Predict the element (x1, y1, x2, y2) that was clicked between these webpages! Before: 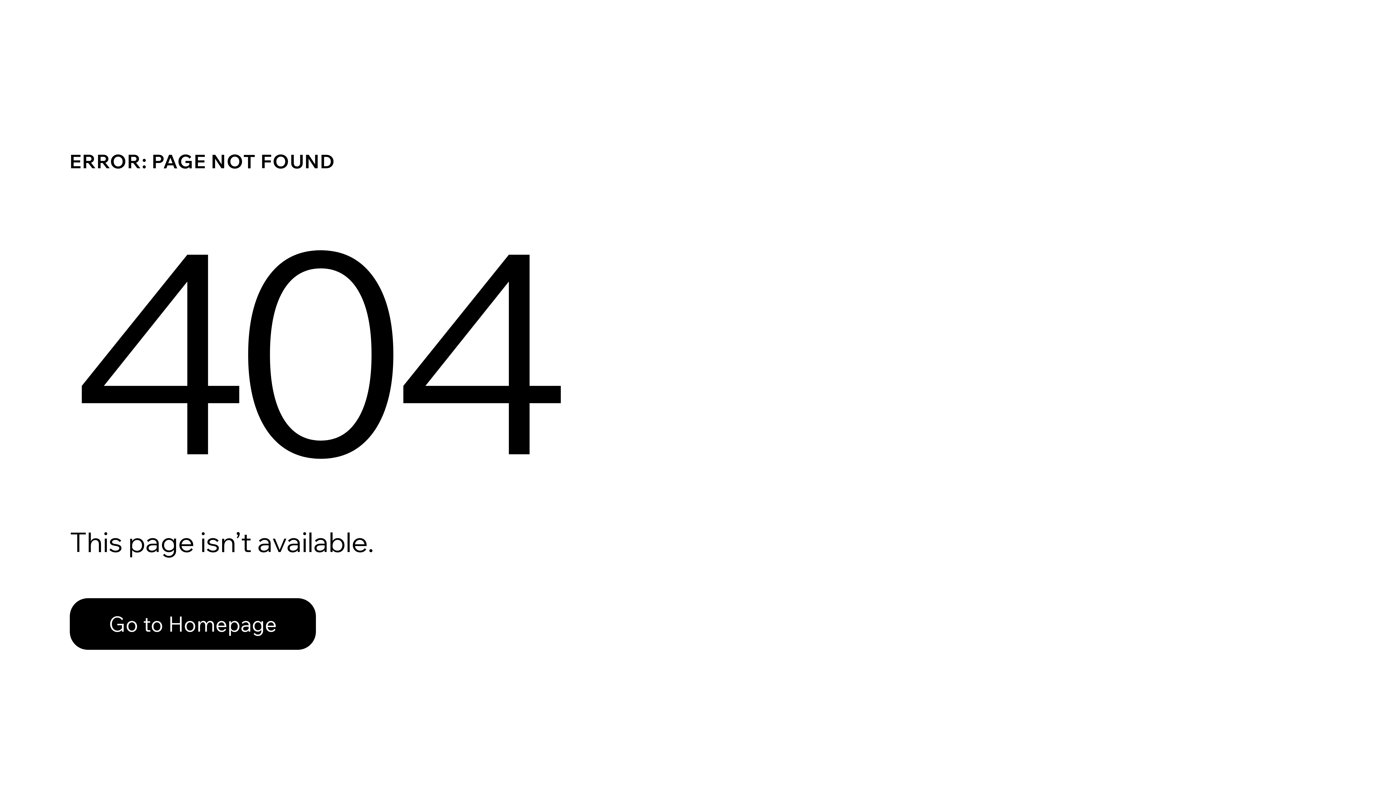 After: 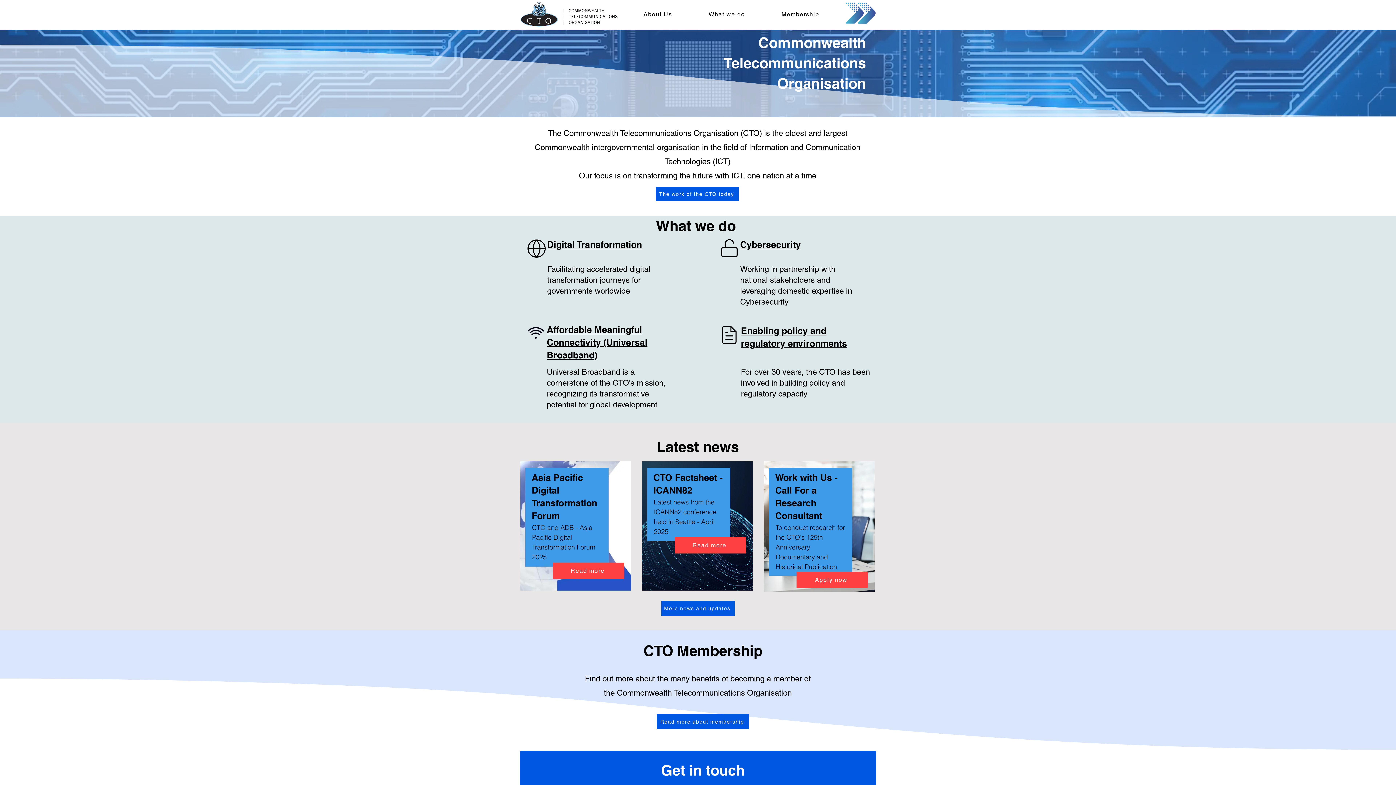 Action: bbox: (69, 582, 768, 659) label: Go to Homepage